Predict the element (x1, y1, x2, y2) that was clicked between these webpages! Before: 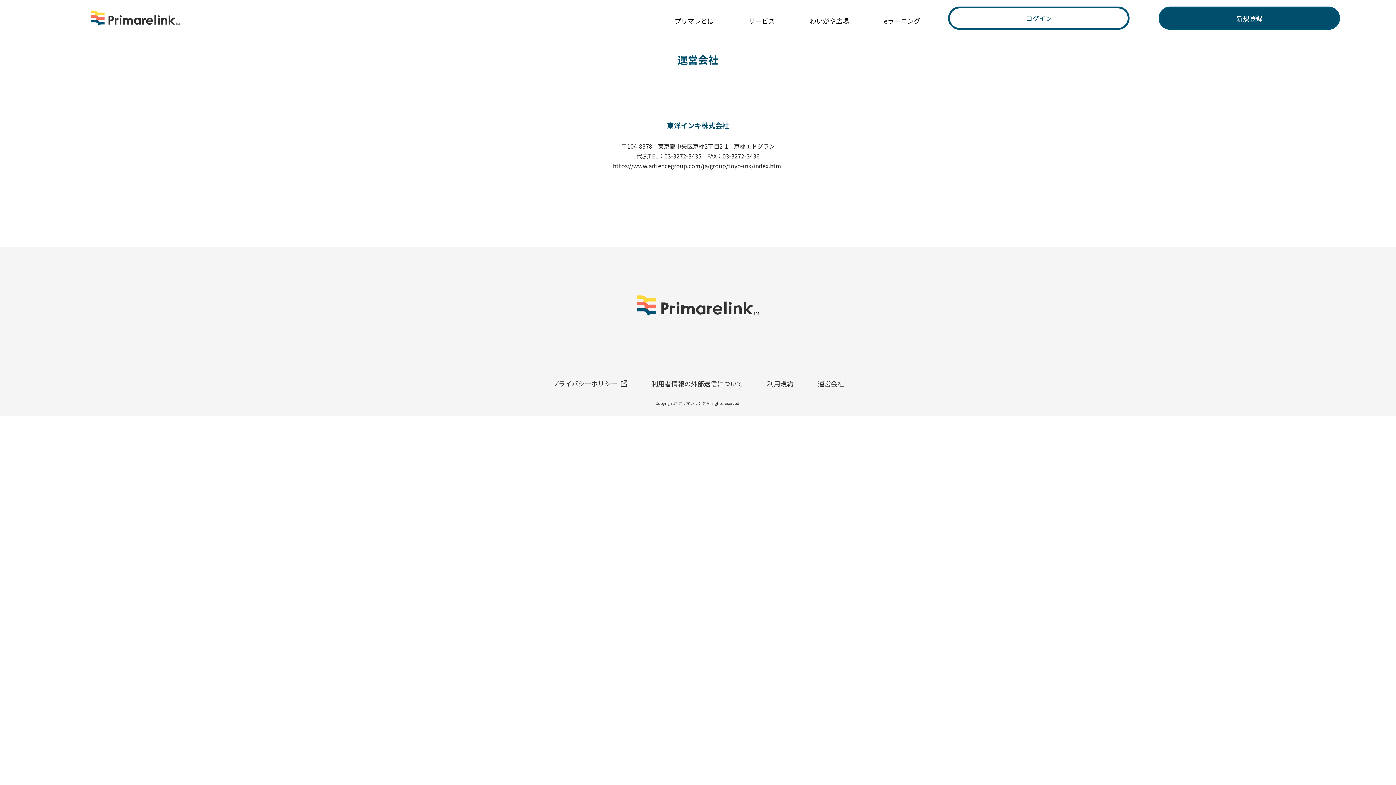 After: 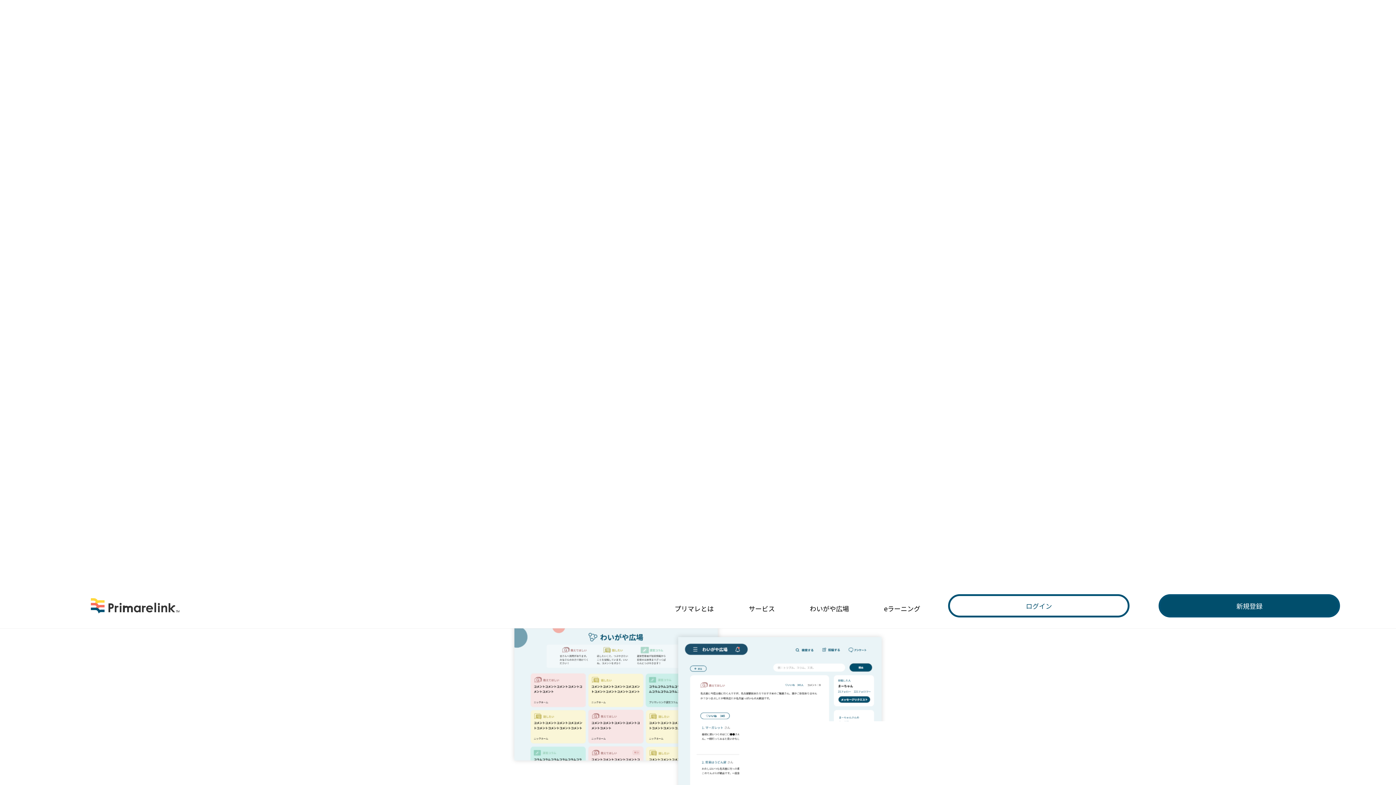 Action: bbox: (884, 12, 920, 24) label: eラーニング